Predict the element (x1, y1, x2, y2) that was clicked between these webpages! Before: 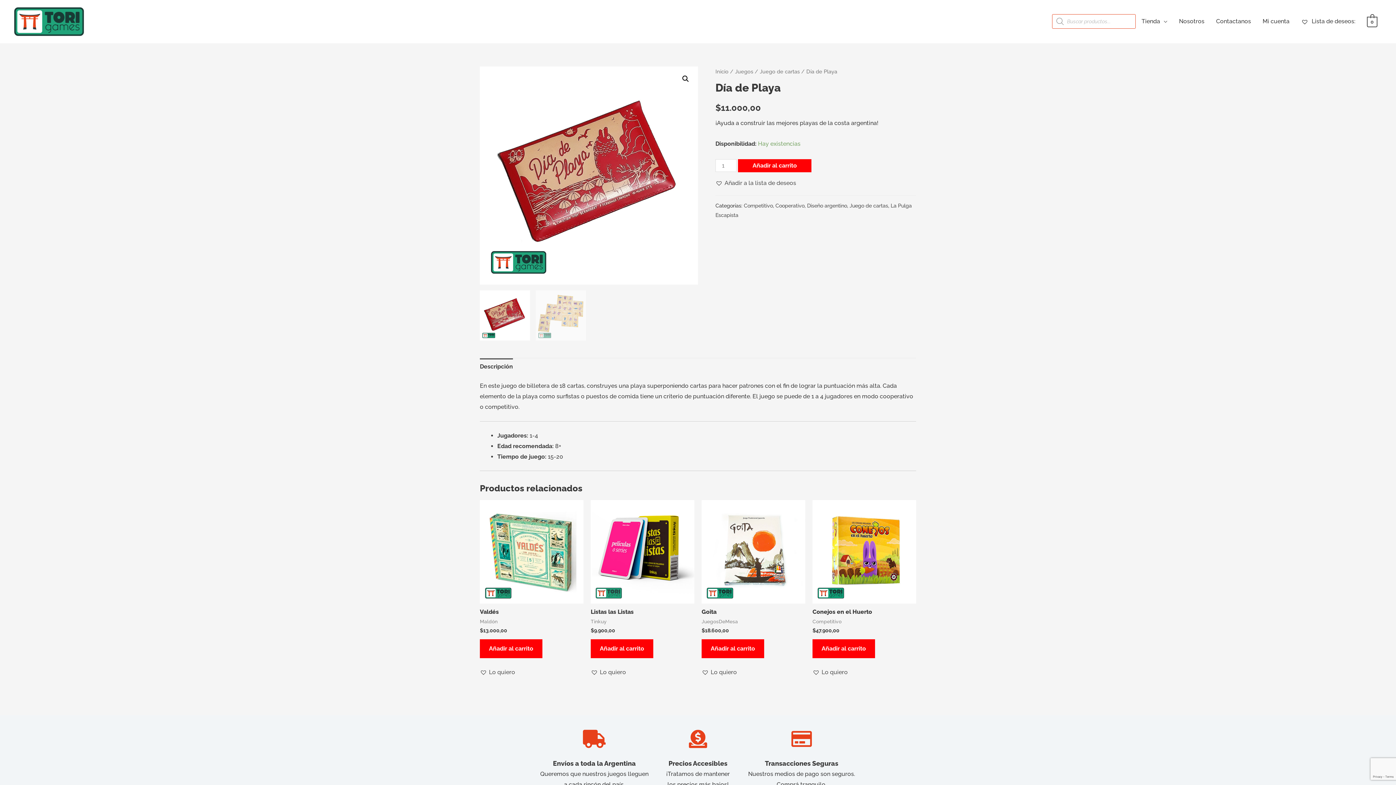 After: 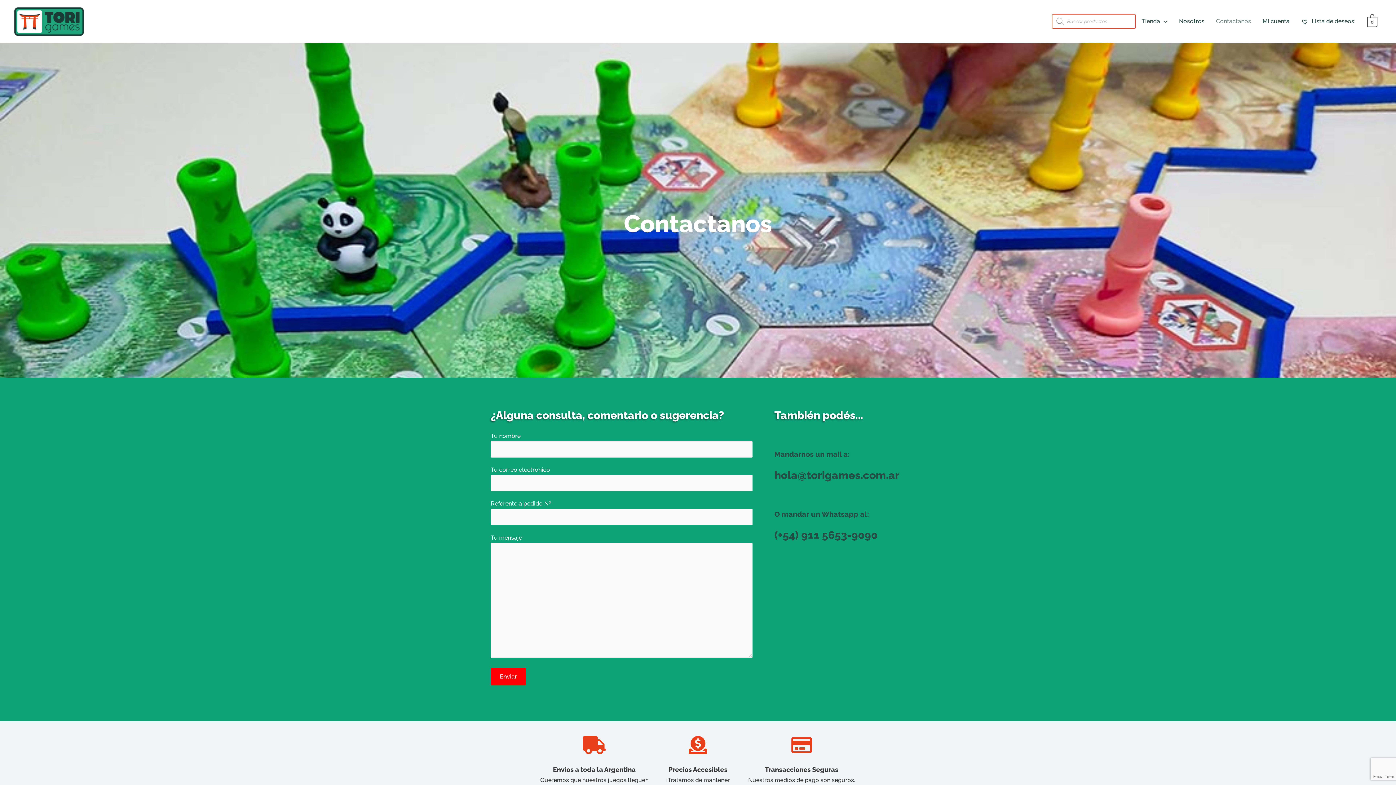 Action: bbox: (1210, 9, 1257, 33) label: Contactanos